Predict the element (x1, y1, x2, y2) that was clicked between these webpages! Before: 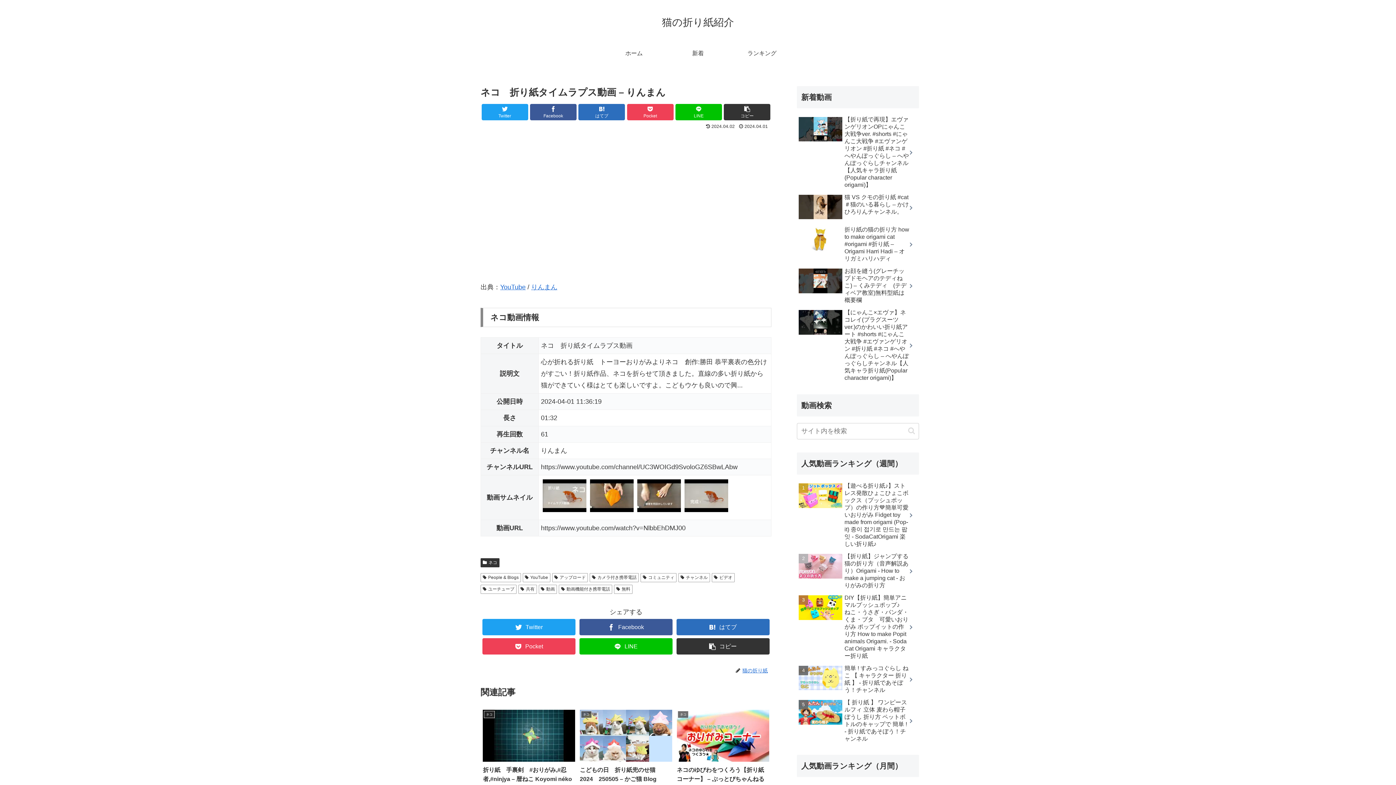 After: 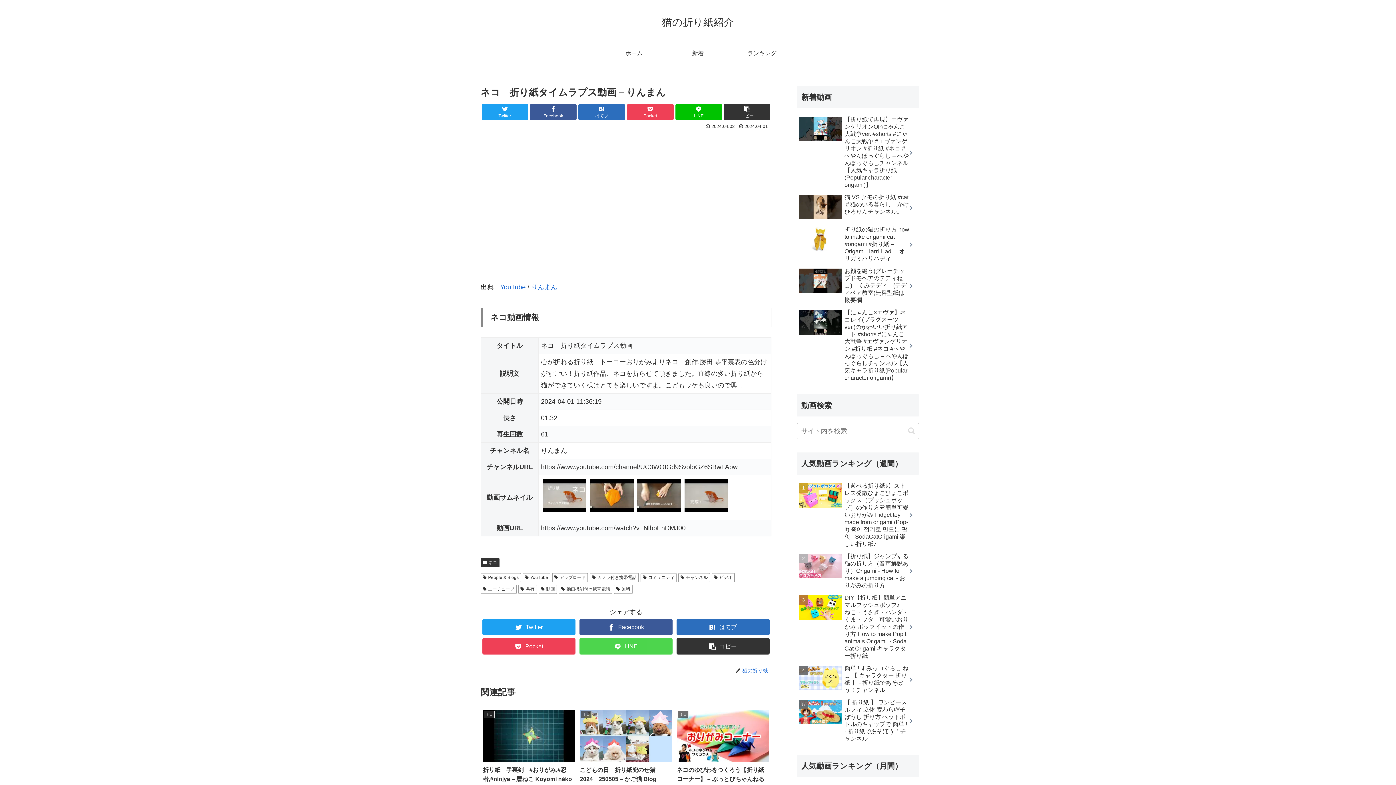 Action: label: LINE bbox: (579, 638, 672, 654)